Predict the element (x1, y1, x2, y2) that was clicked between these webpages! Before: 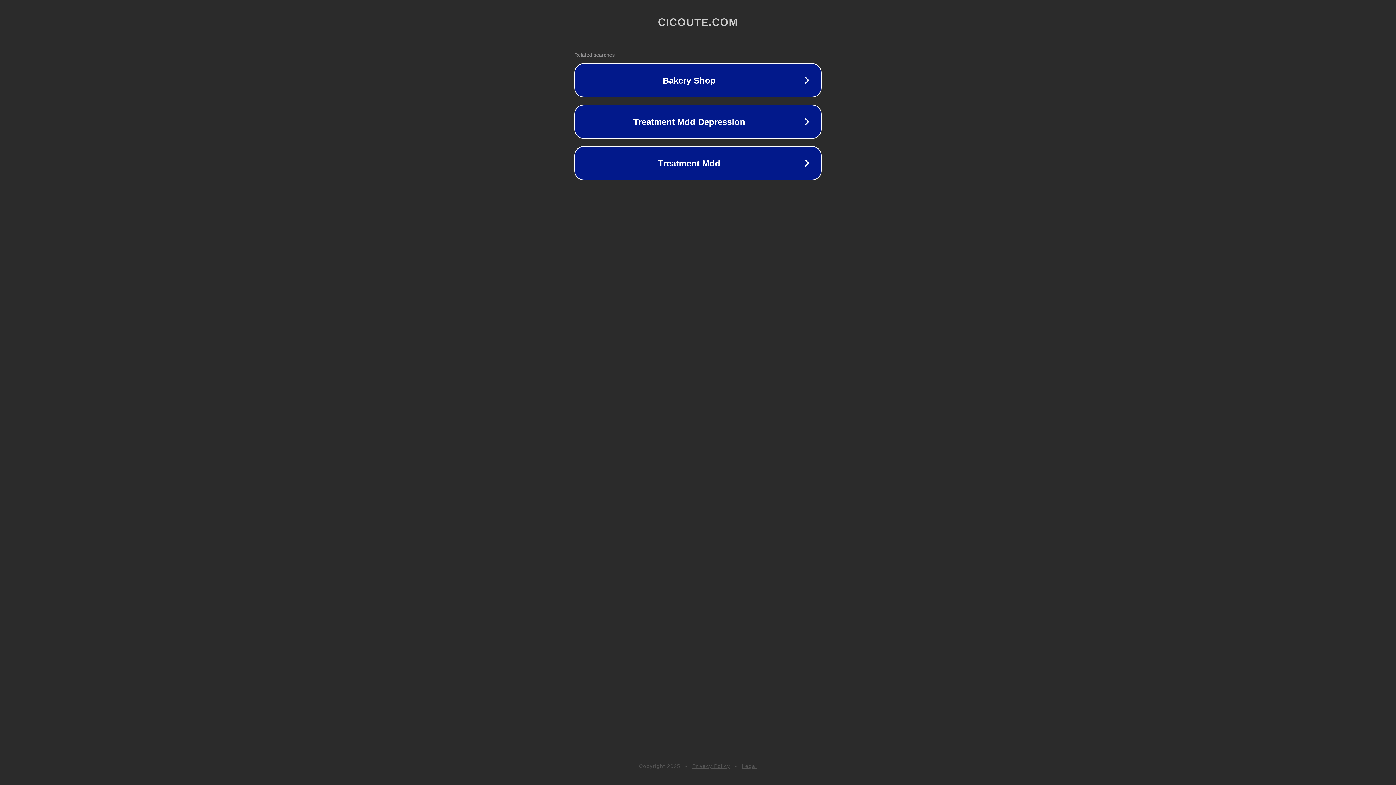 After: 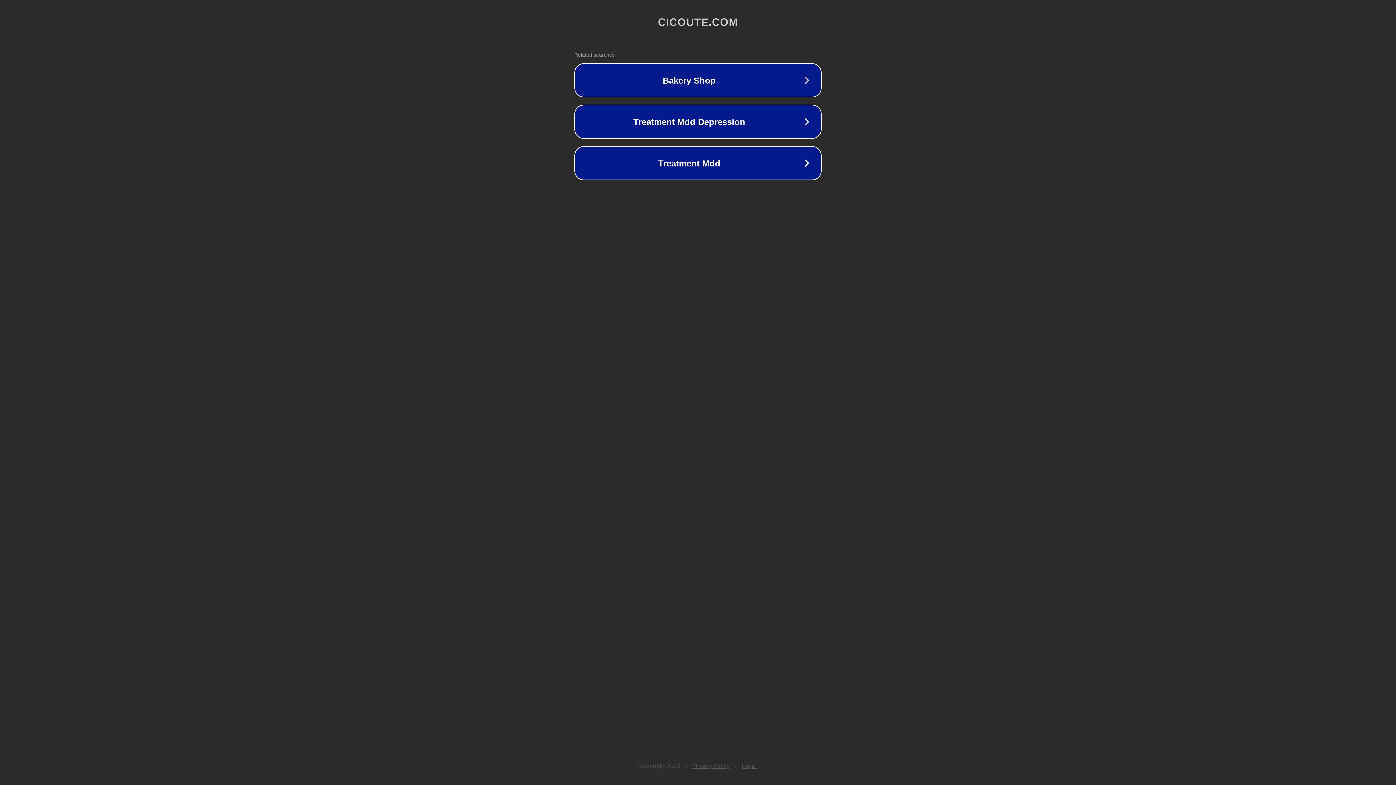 Action: bbox: (742, 763, 757, 769) label: Legal